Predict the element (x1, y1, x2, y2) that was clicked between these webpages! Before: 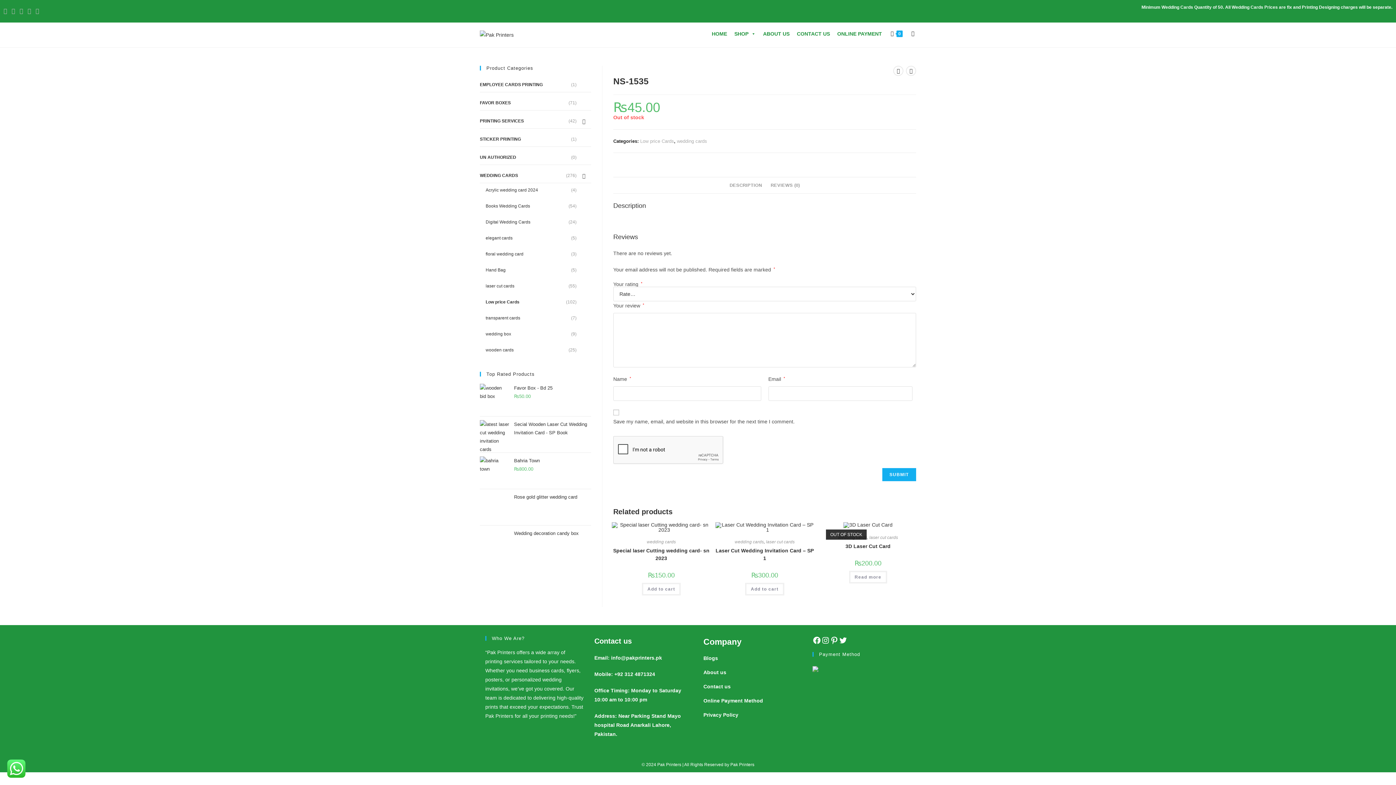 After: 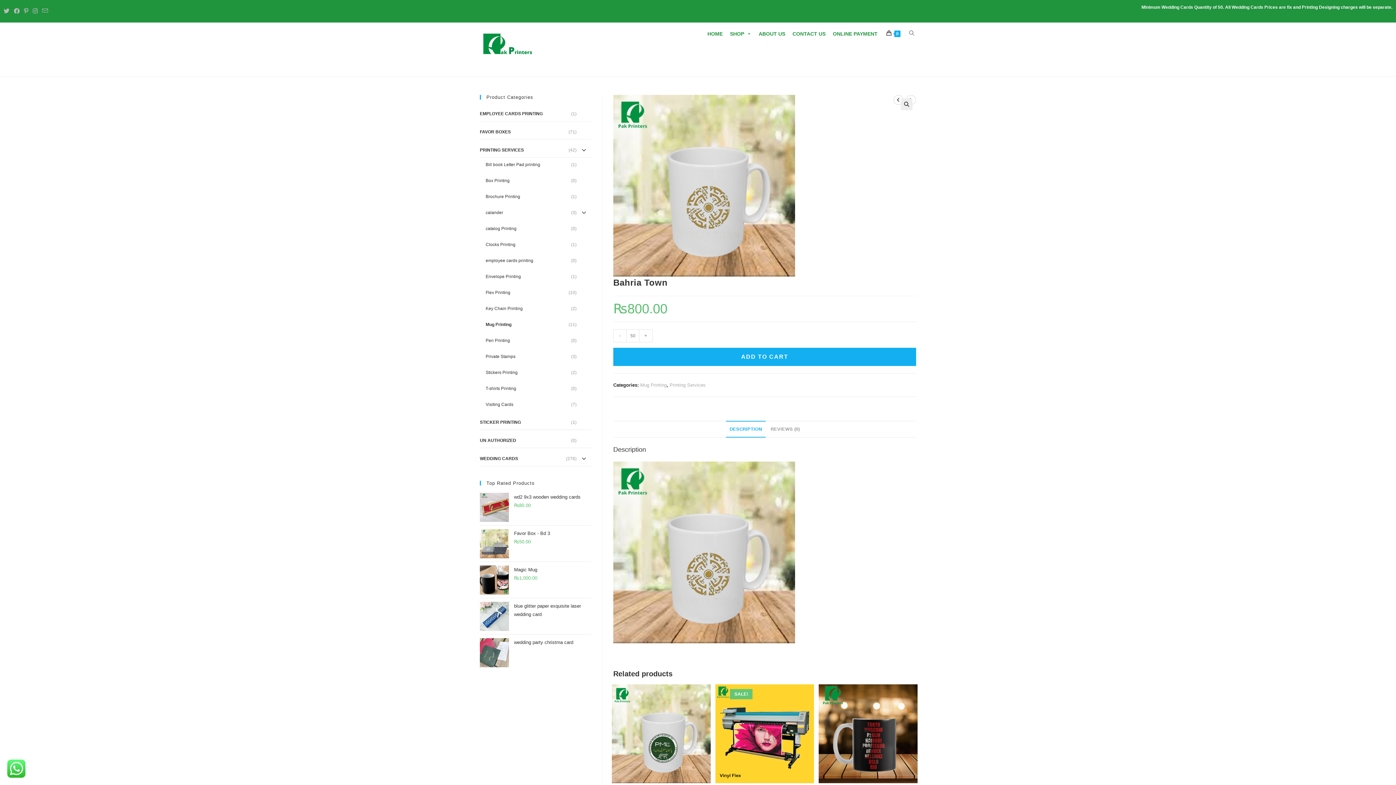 Action: label: Bahria Town bbox: (514, 458, 540, 463)